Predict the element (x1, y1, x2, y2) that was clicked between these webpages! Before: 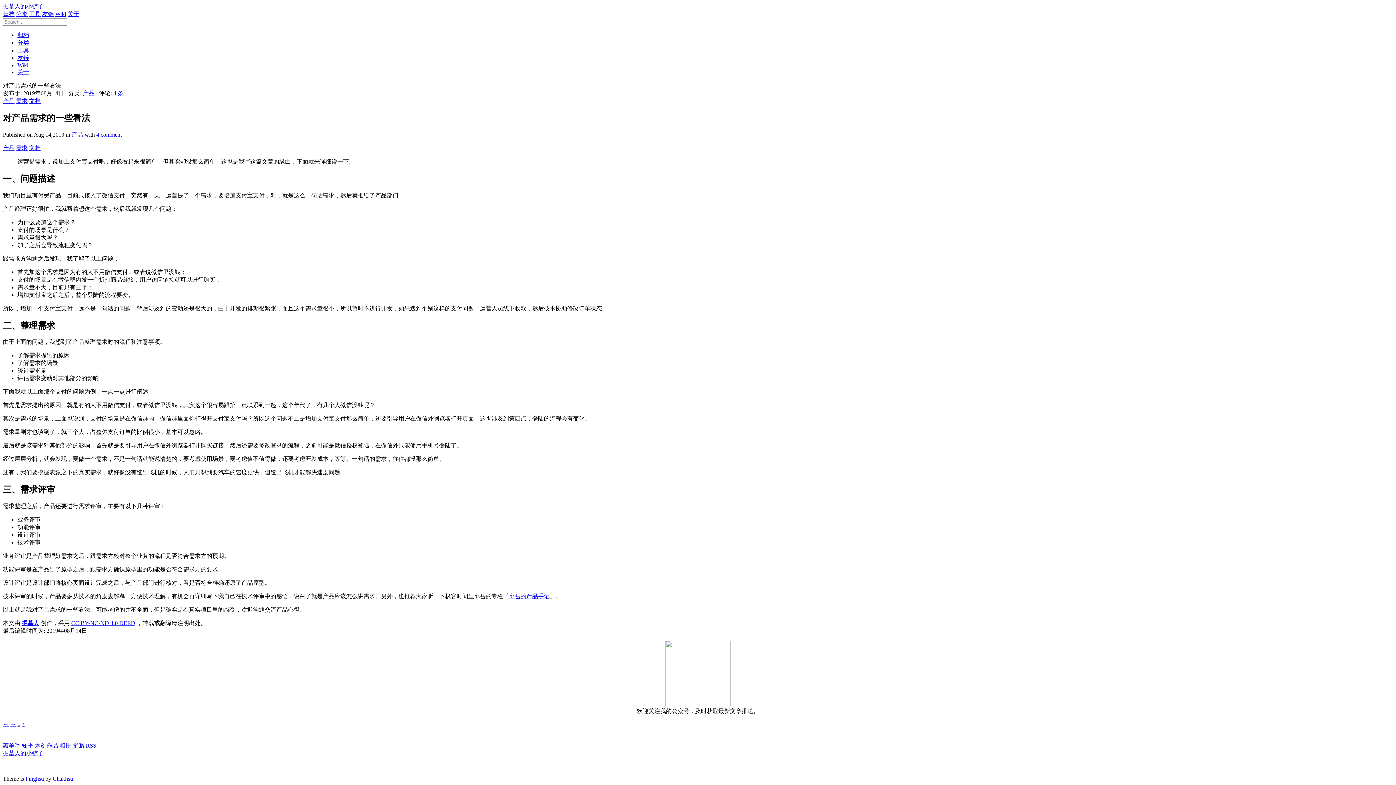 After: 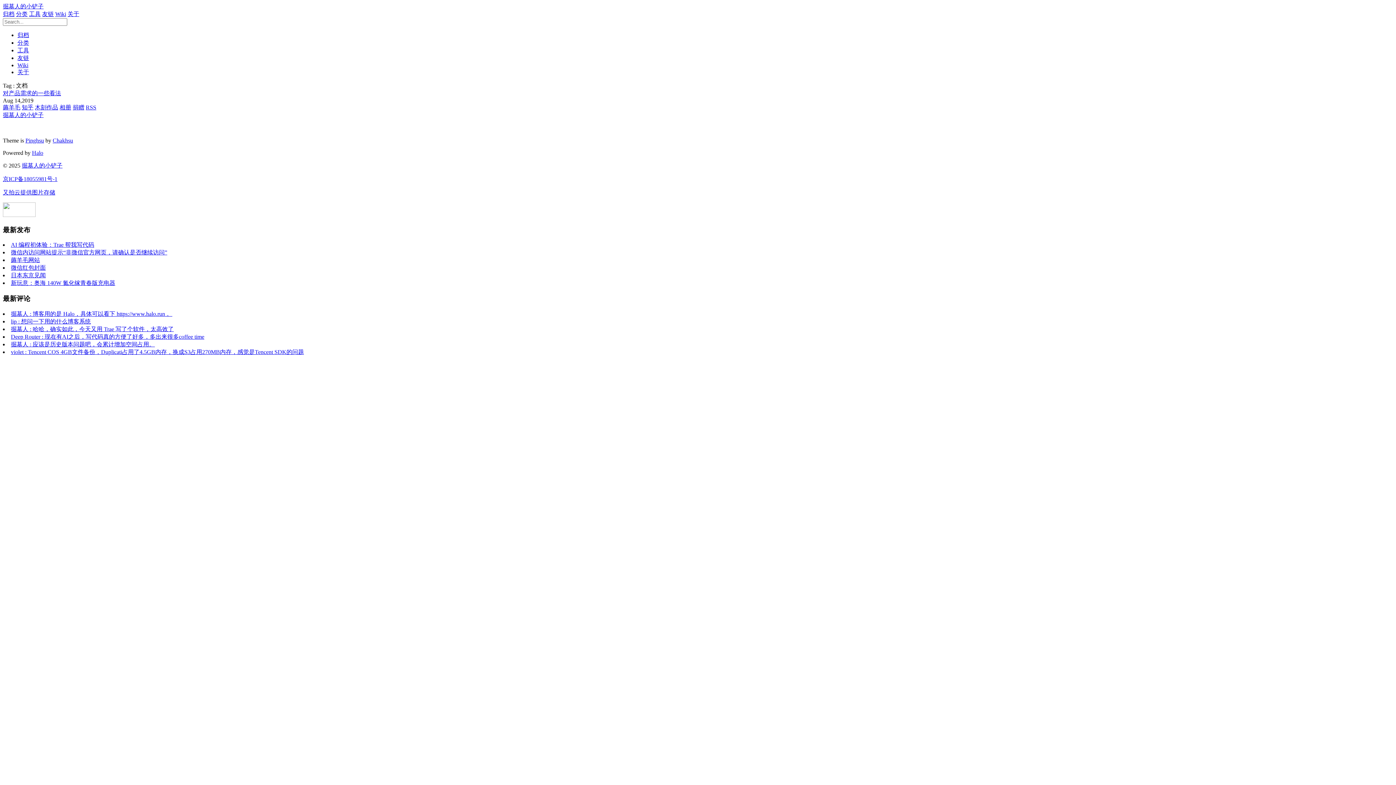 Action: bbox: (29, 97, 40, 104) label: 文档